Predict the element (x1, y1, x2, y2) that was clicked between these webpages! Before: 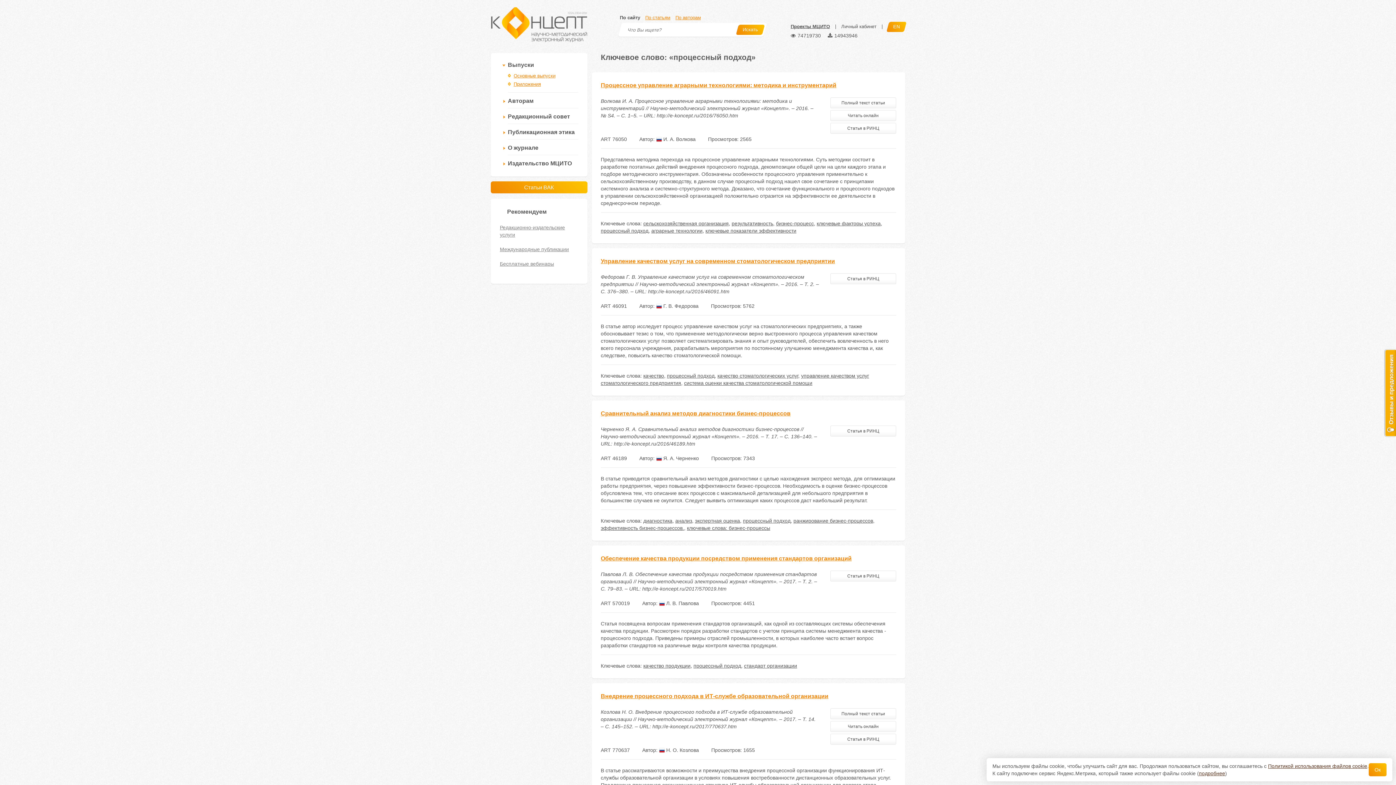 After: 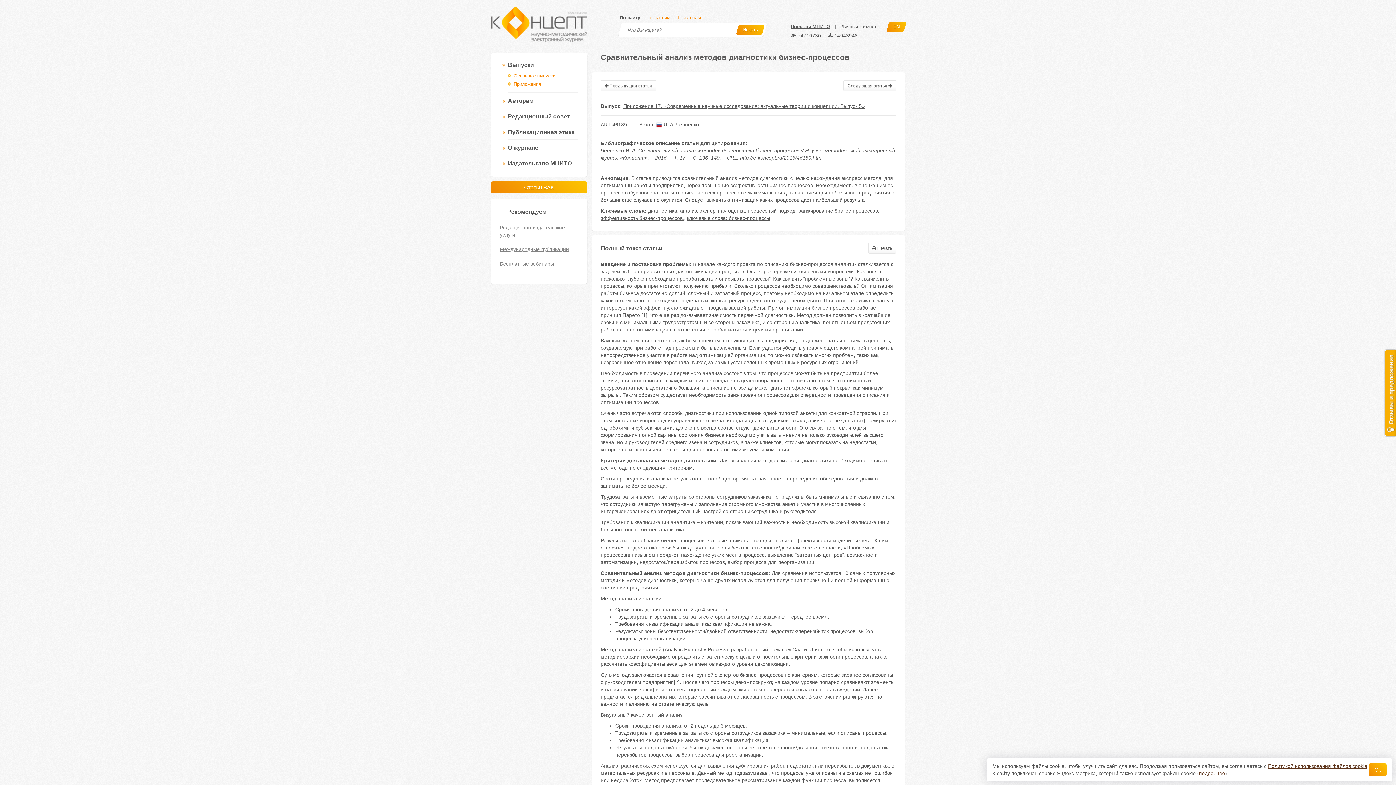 Action: bbox: (600, 410, 790, 416) label: Сравнительный анализ методов диагностики бизнес-процессов